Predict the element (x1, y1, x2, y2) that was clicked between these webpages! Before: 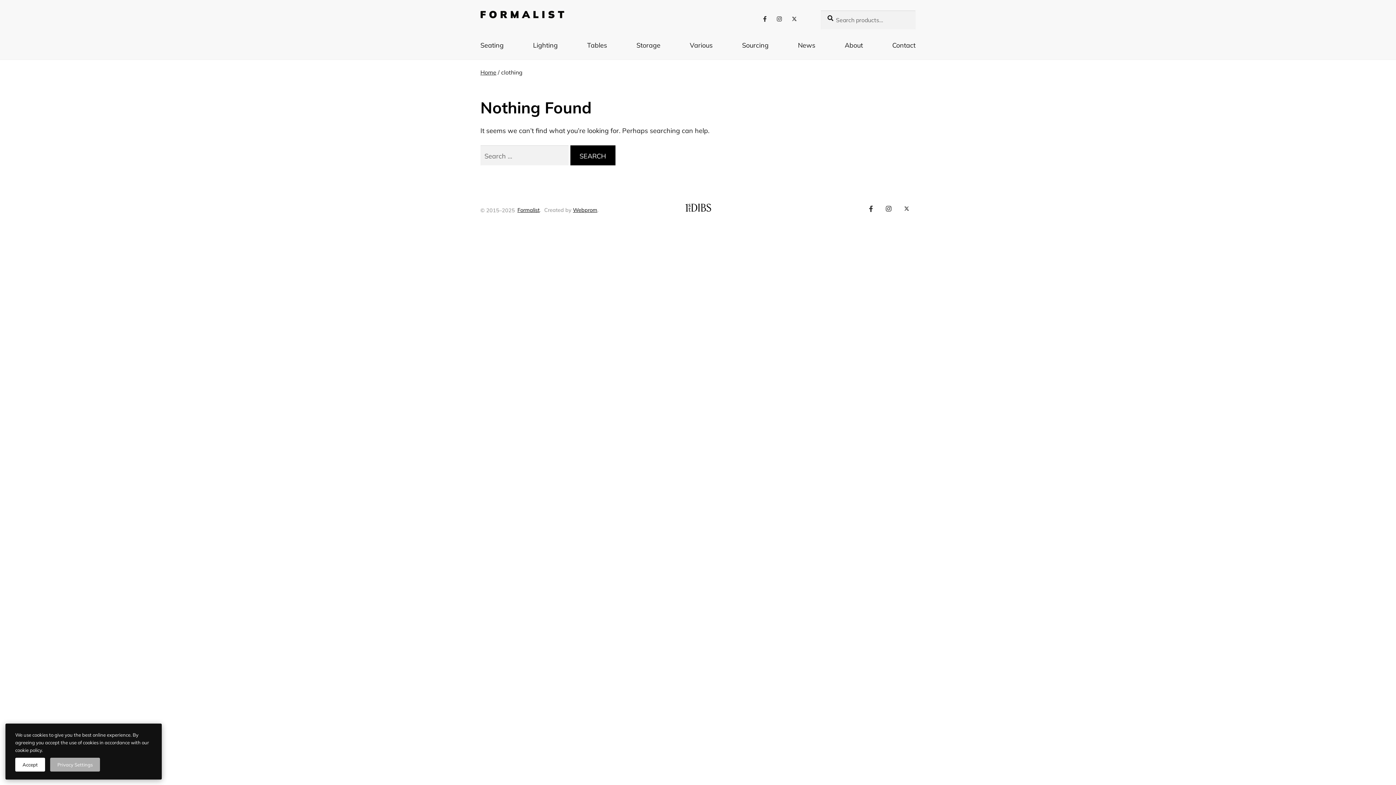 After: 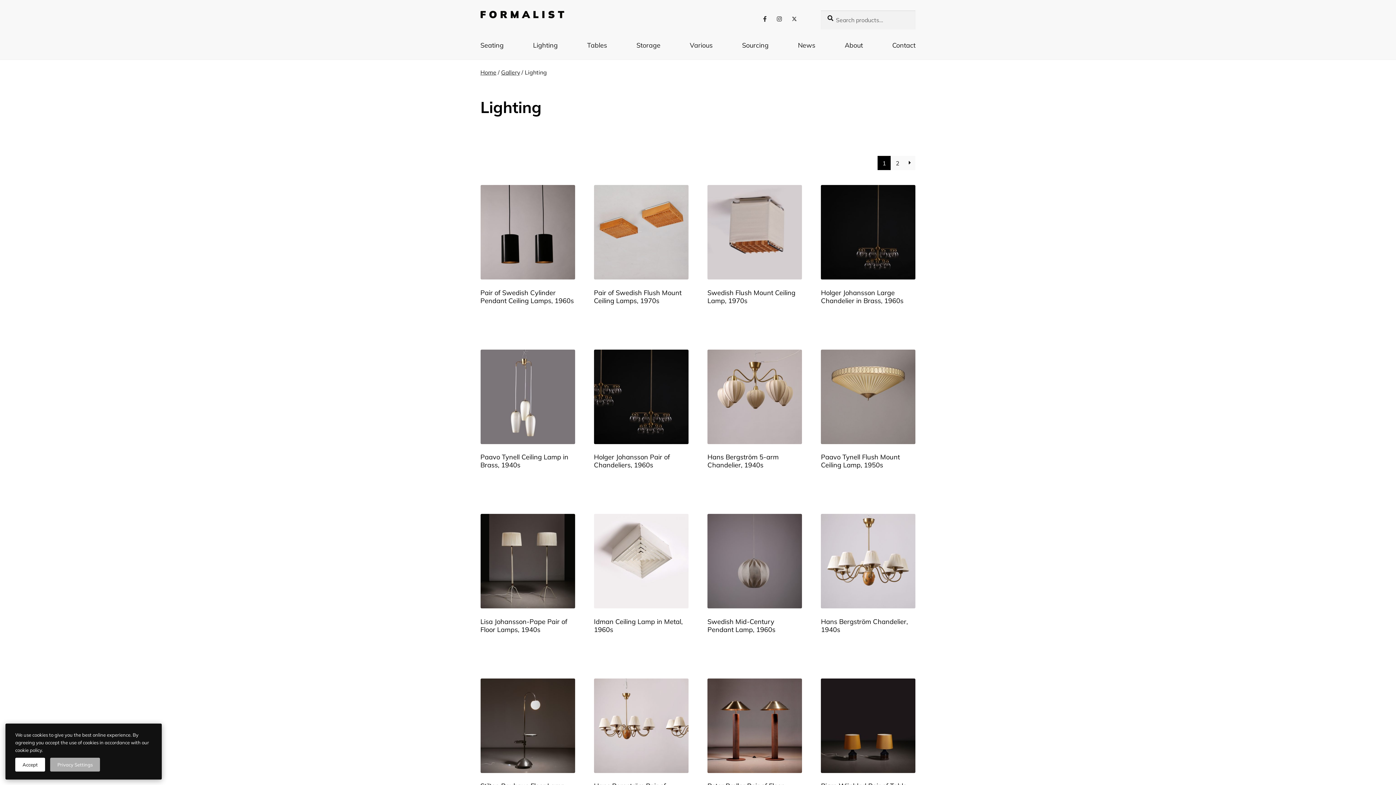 Action: label: Lighting bbox: (526, 29, 564, 59)